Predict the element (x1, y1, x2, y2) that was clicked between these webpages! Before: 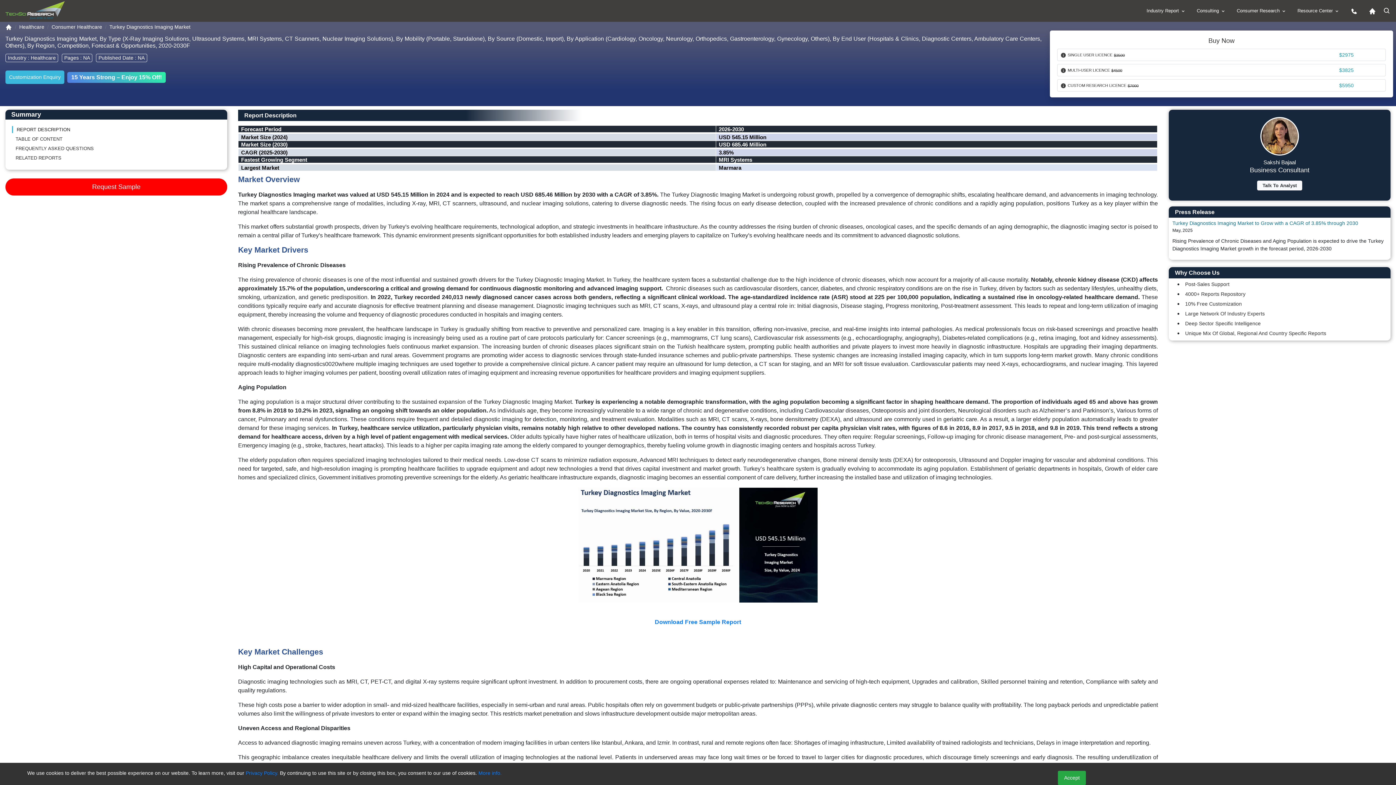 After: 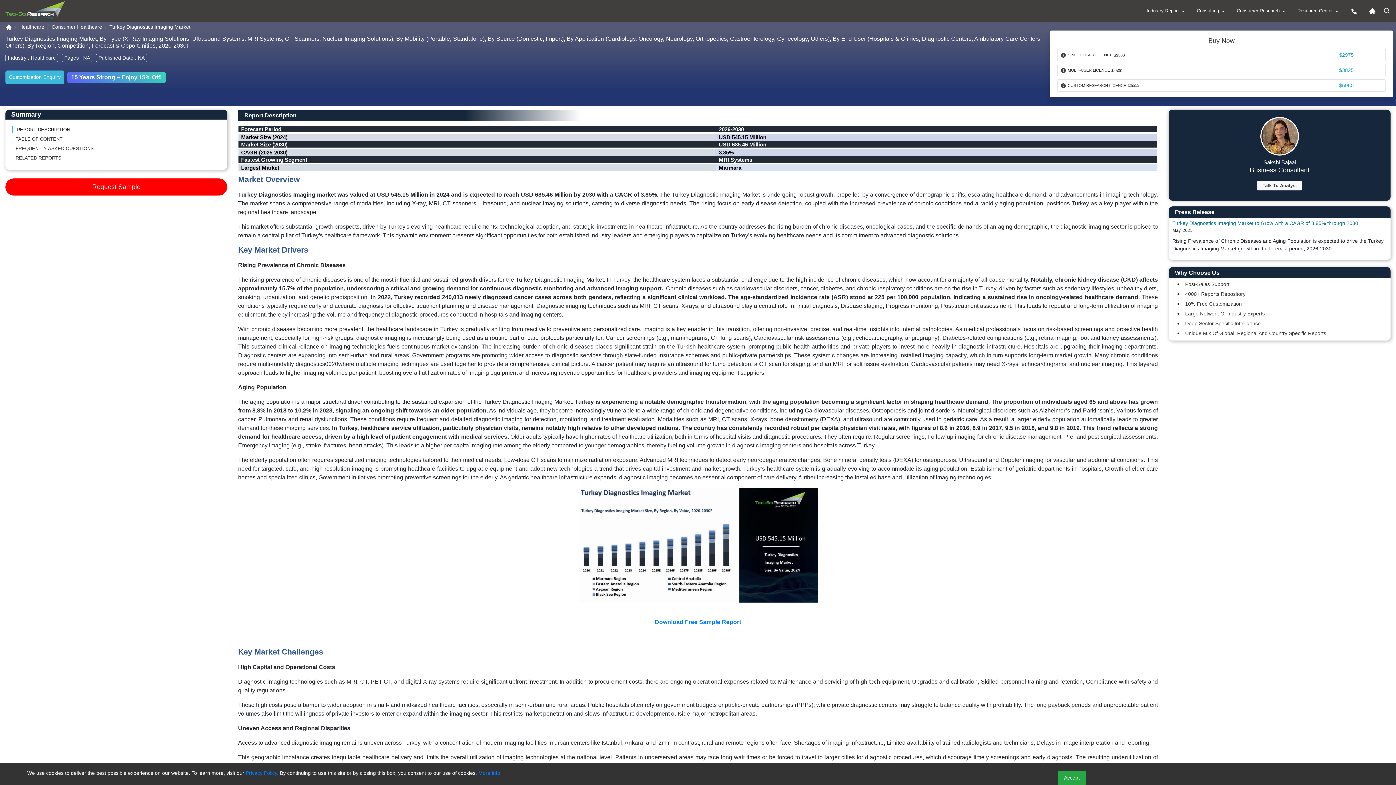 Action: bbox: (1183, 320, 1390, 327) label: Deep Sector Specific Intelligence